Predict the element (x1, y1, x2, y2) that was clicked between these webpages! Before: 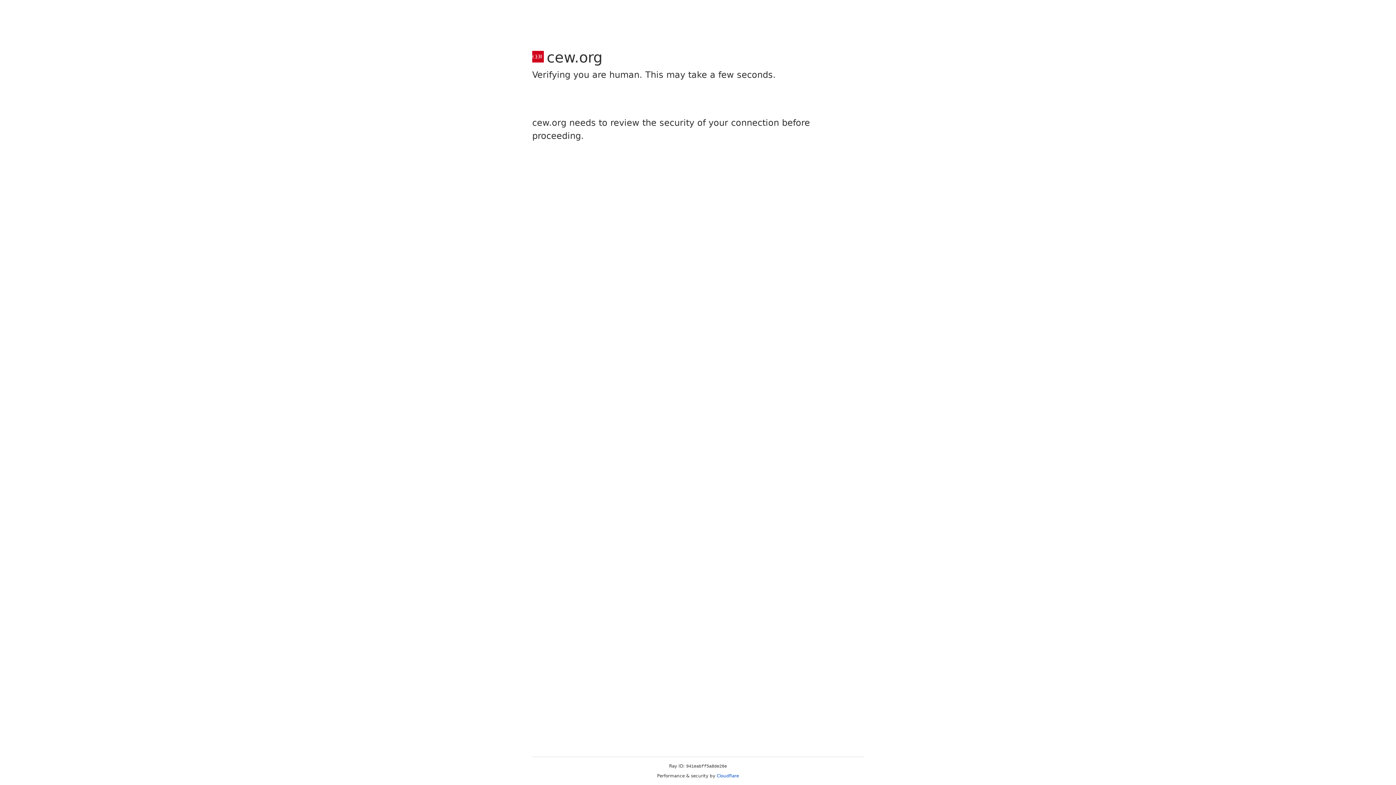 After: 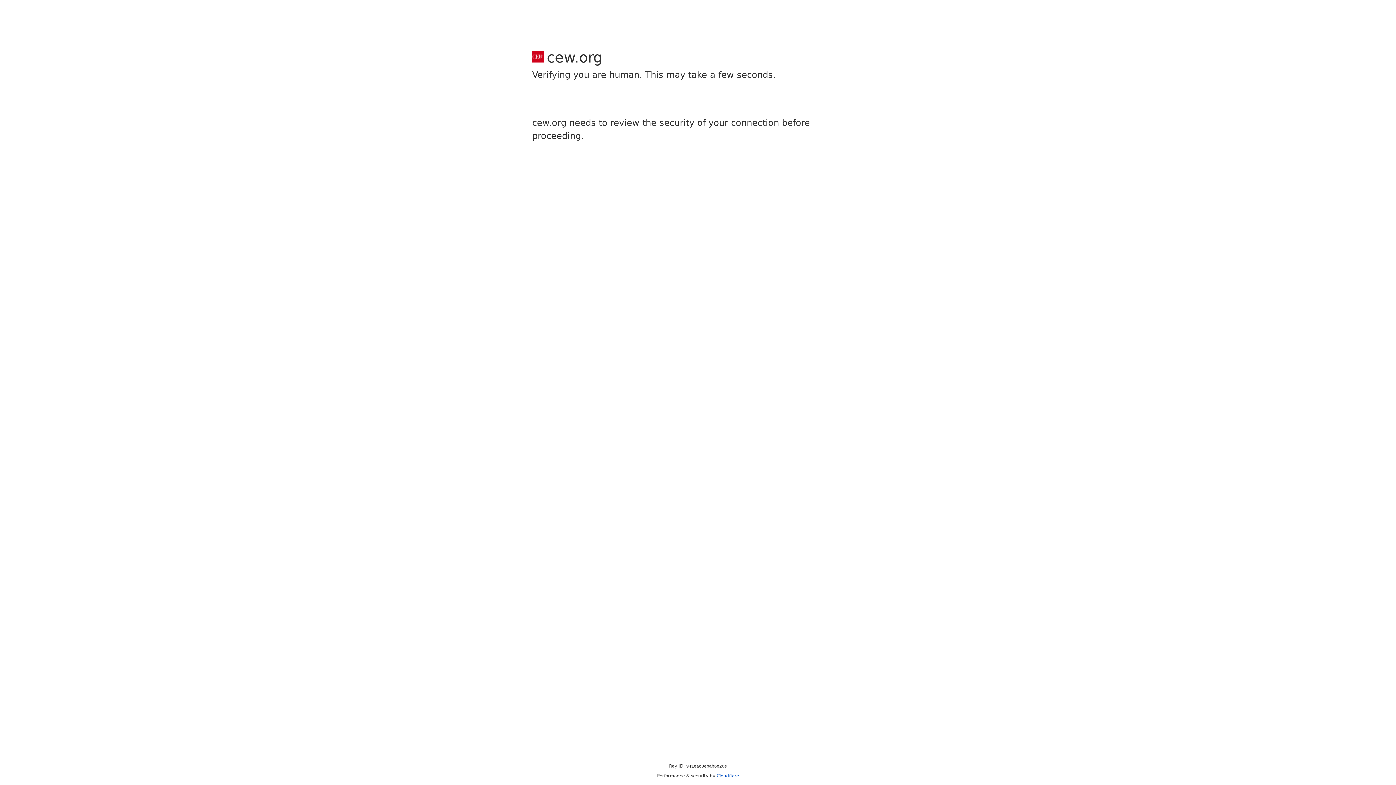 Action: label: Cloudflare bbox: (716, 773, 739, 778)